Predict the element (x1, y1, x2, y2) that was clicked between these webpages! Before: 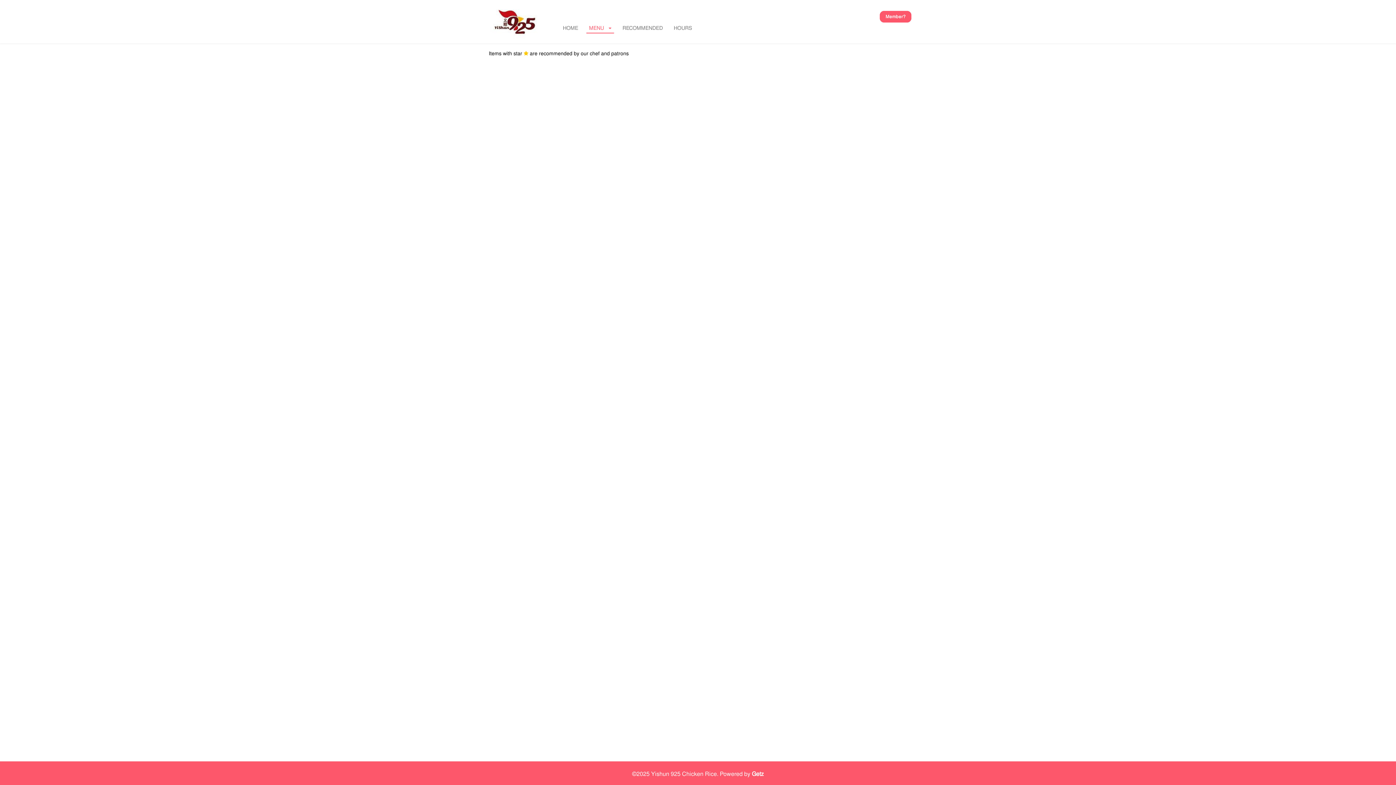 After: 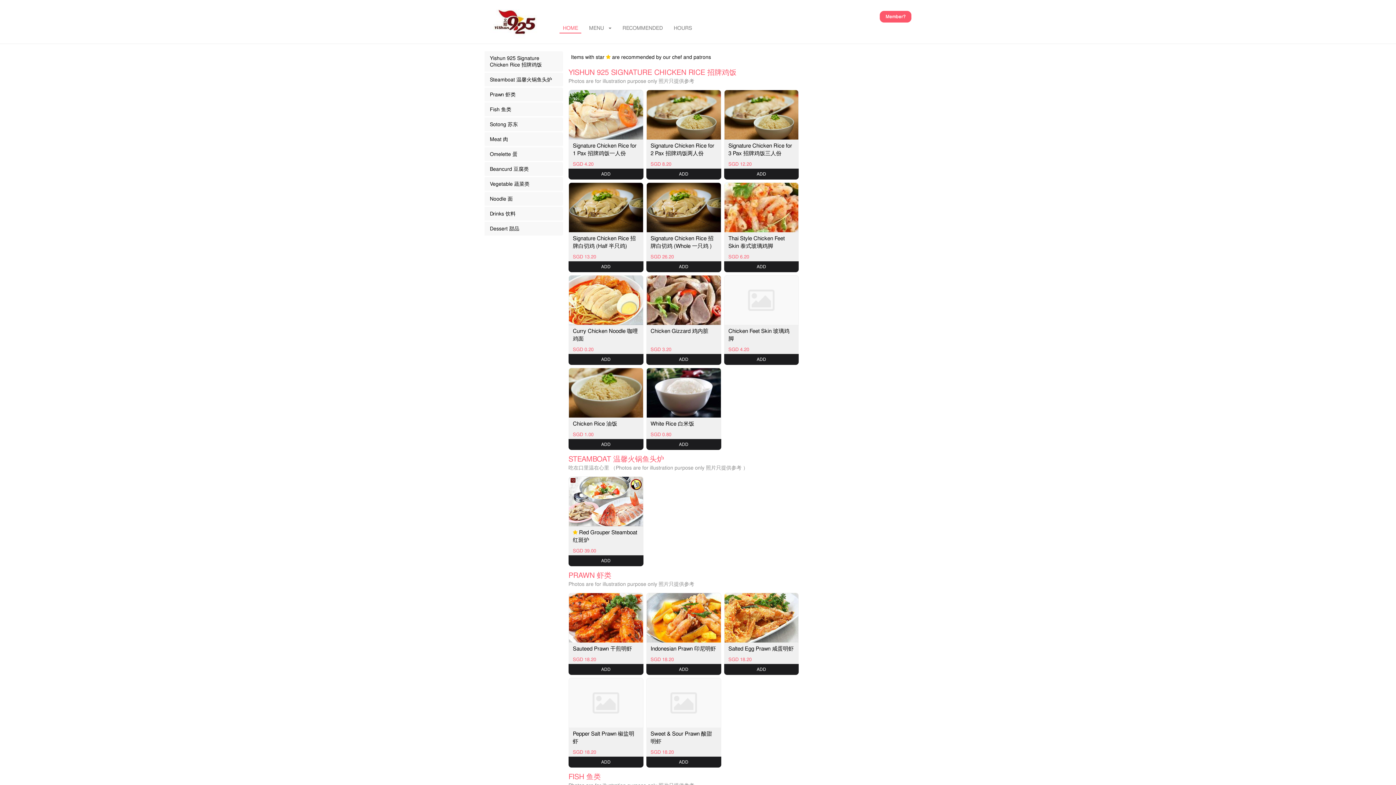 Action: label: HOME bbox: (557, 18, 583, 31)